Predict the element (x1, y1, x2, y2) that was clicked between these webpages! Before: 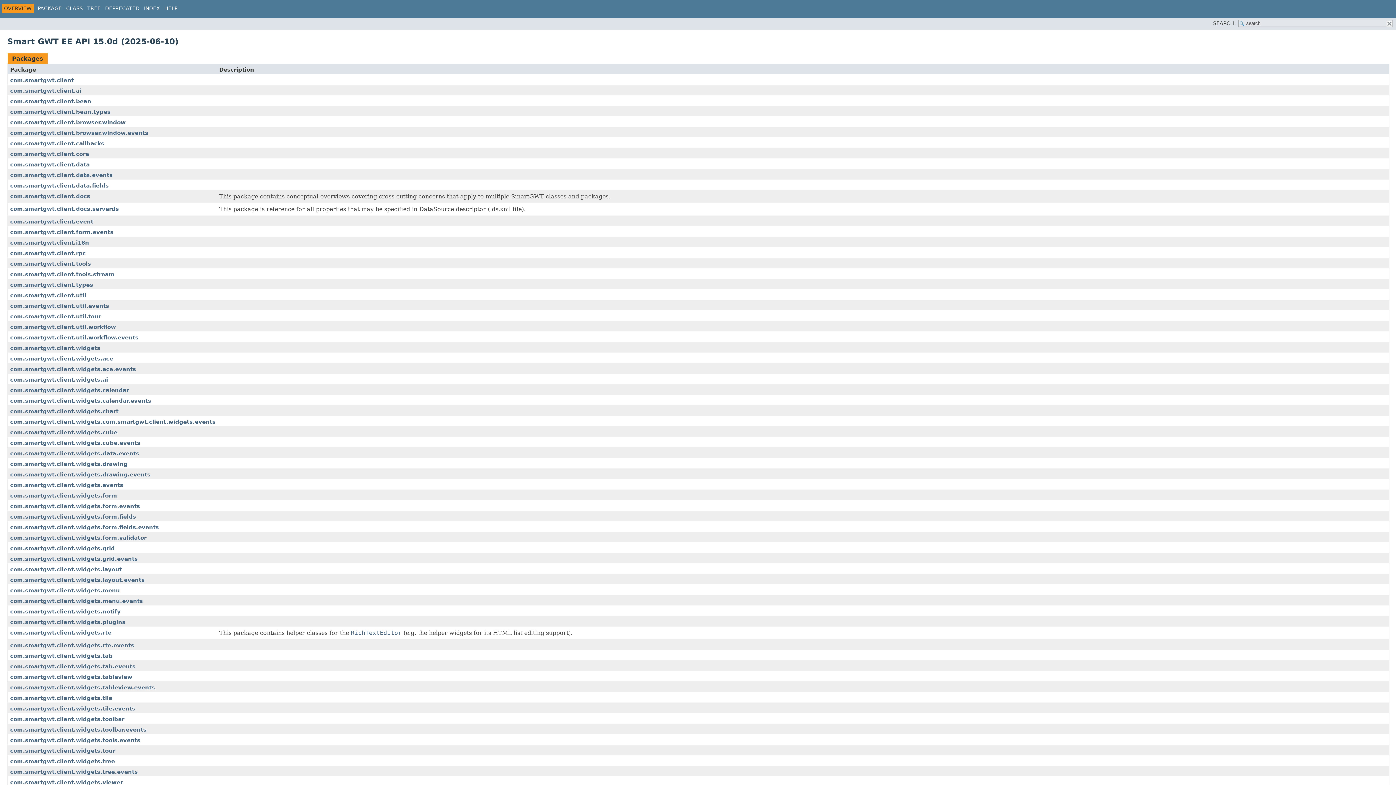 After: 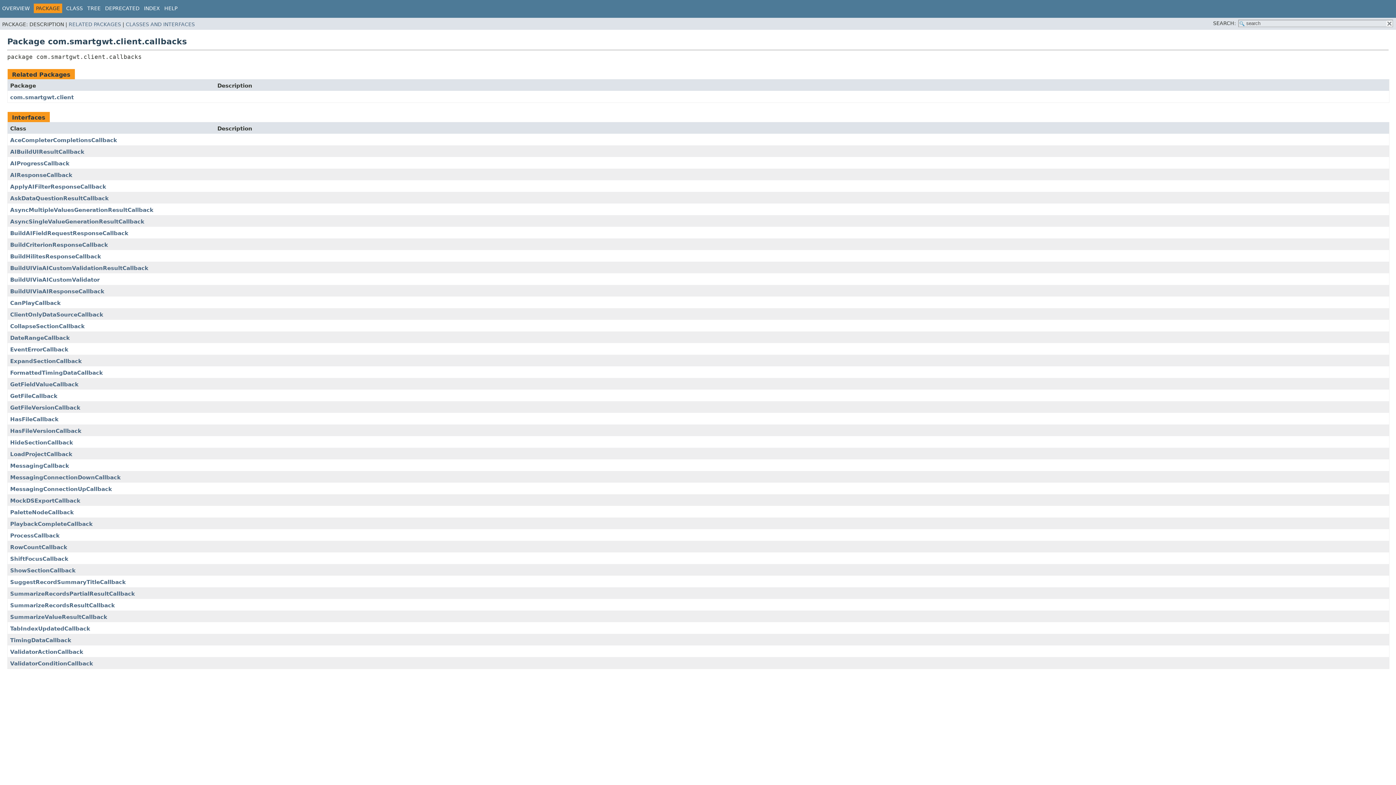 Action: bbox: (10, 140, 104, 146) label: com.smartgwt.client.callbacks